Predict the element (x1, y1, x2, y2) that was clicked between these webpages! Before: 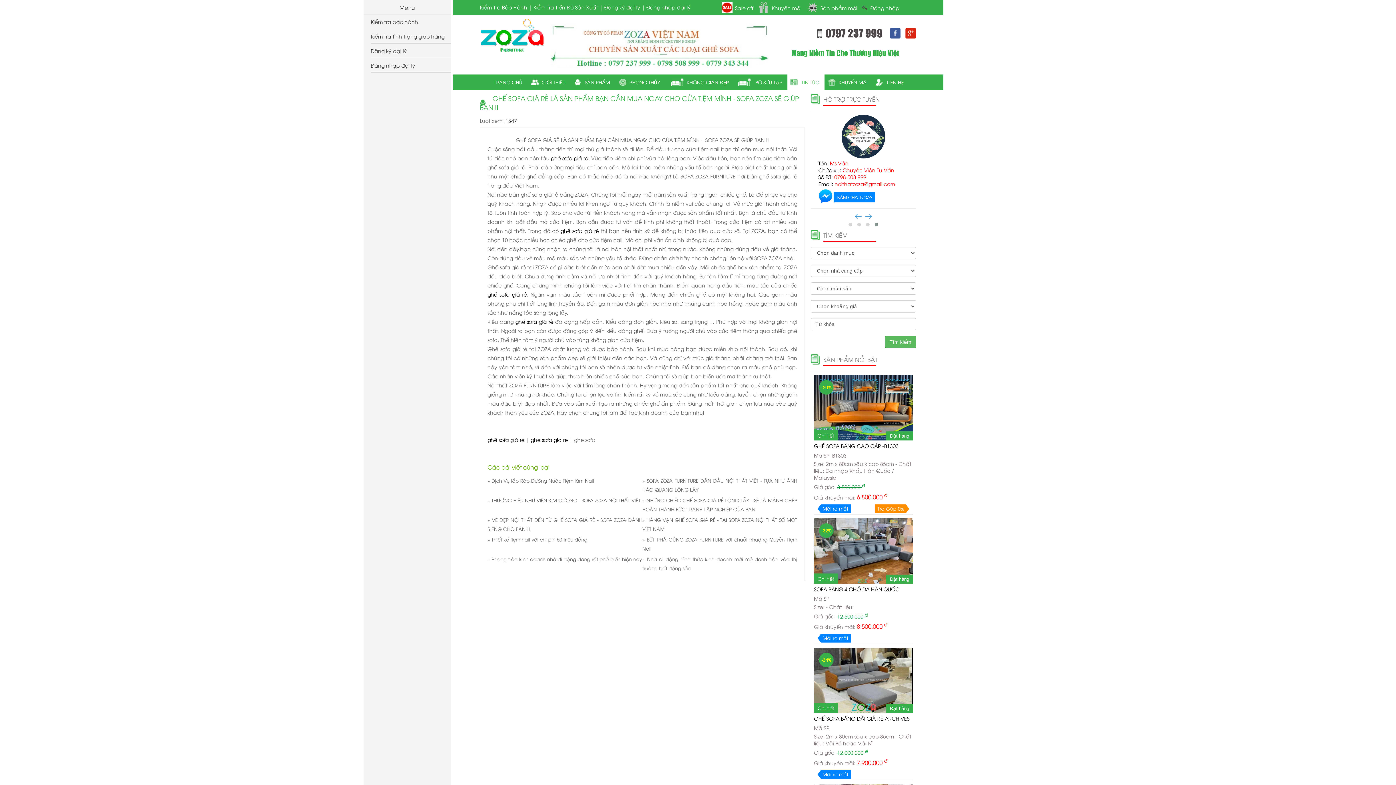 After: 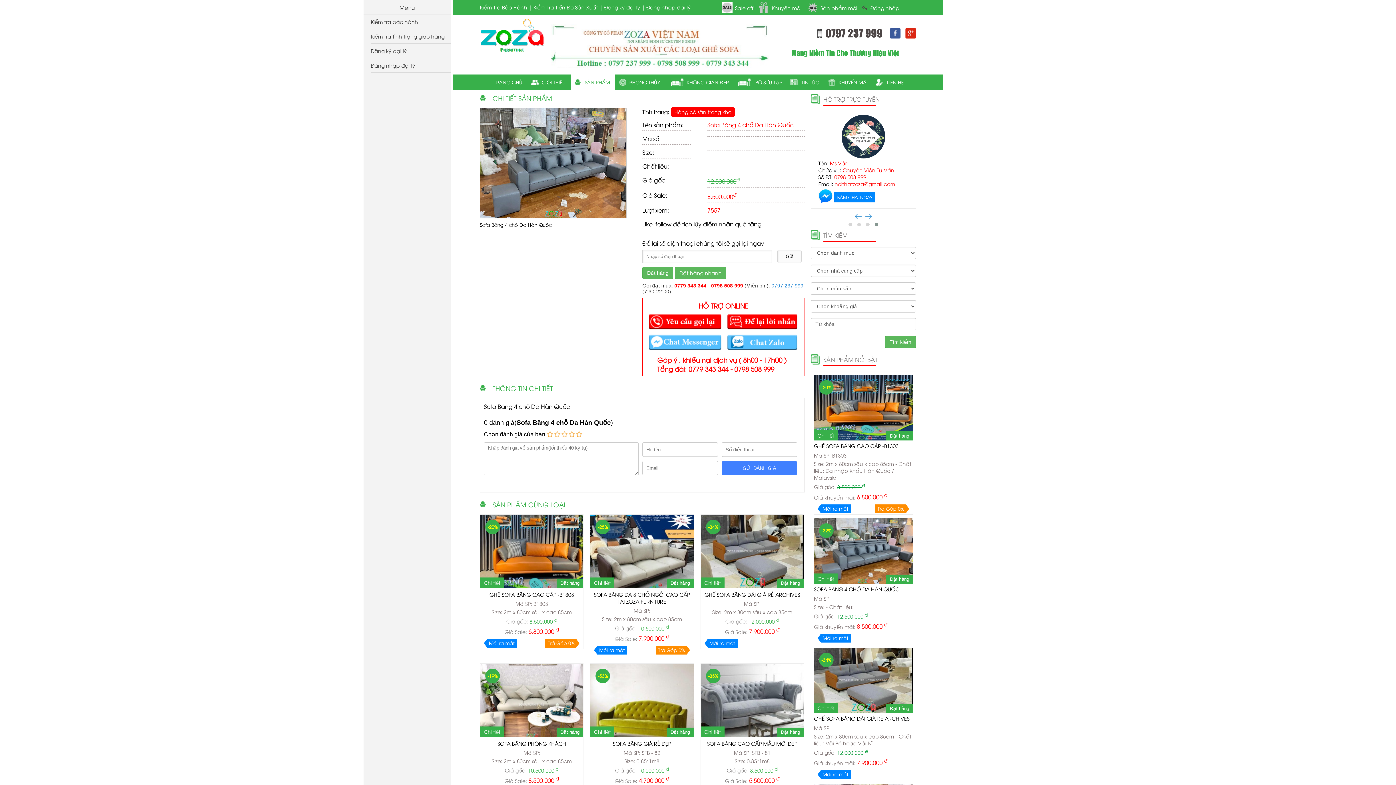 Action: bbox: (814, 584, 913, 594) label: SOFA BĂNG 4 CHỖ DA HÀN QUỐC